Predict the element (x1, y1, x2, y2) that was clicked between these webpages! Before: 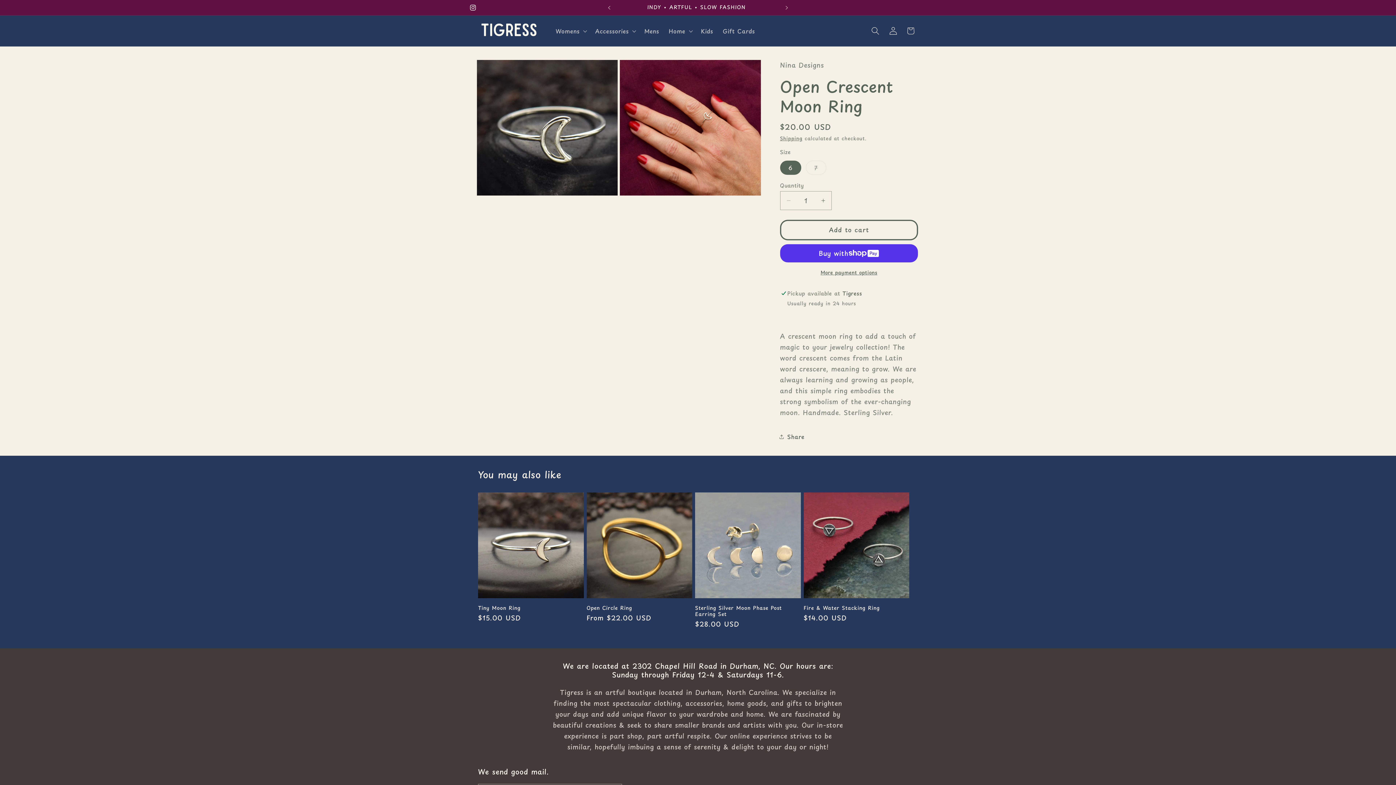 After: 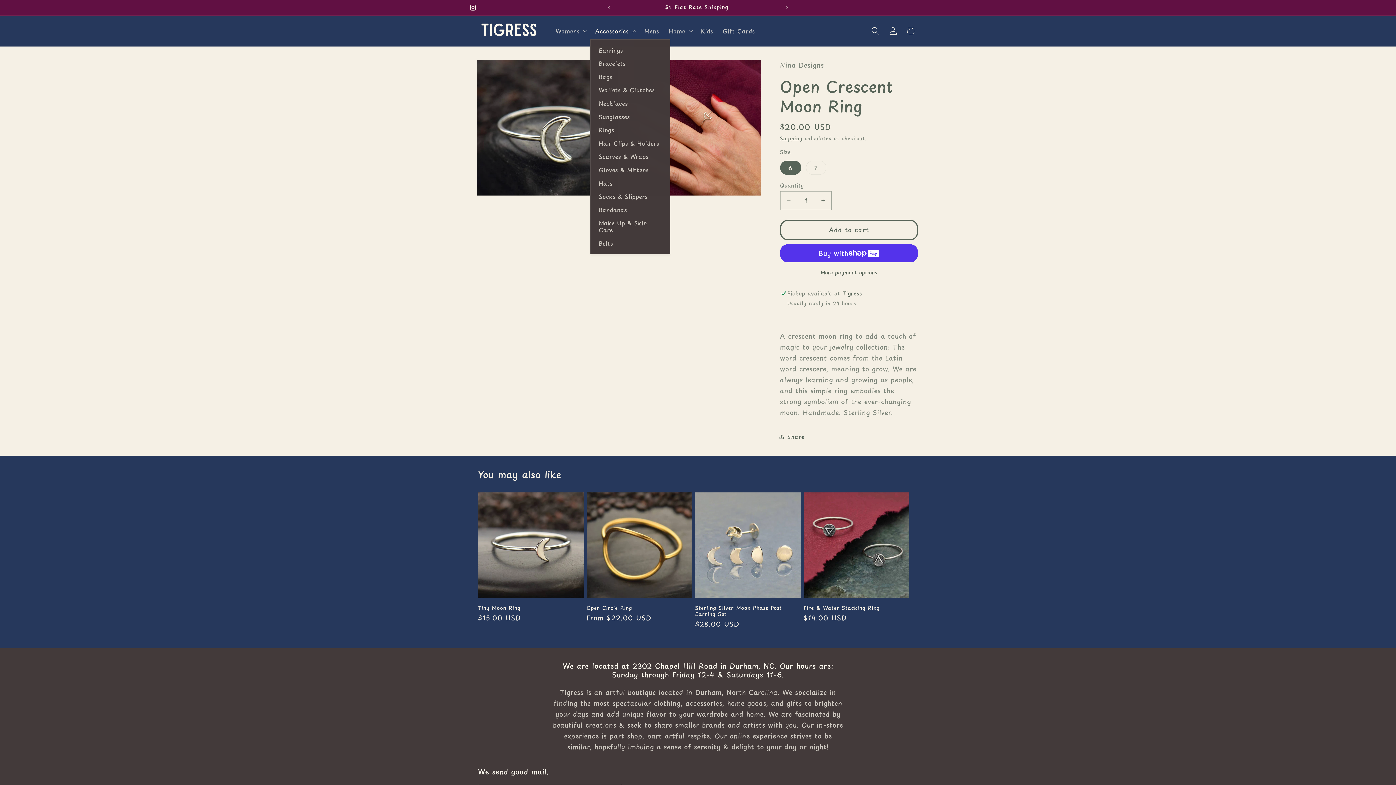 Action: label: Accessories bbox: (590, 22, 639, 39)